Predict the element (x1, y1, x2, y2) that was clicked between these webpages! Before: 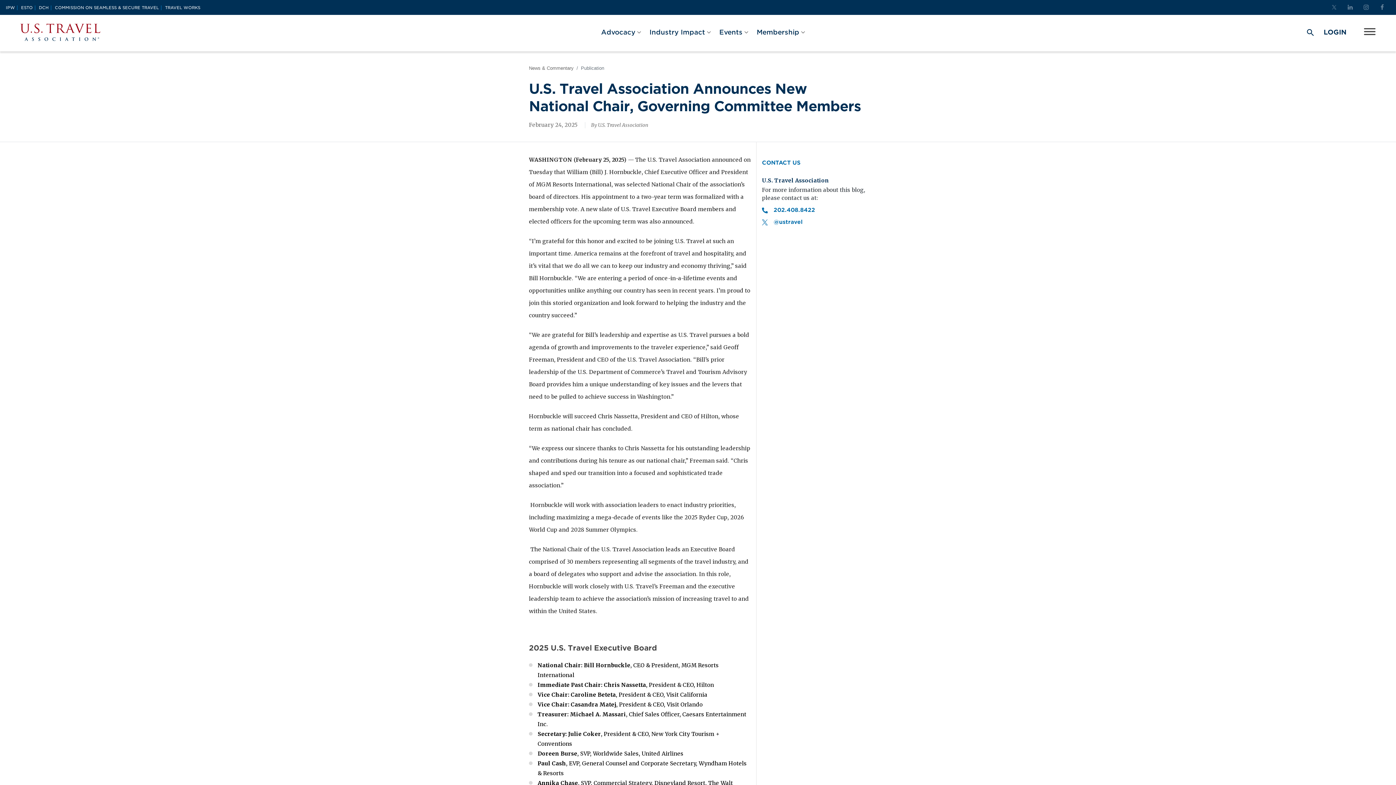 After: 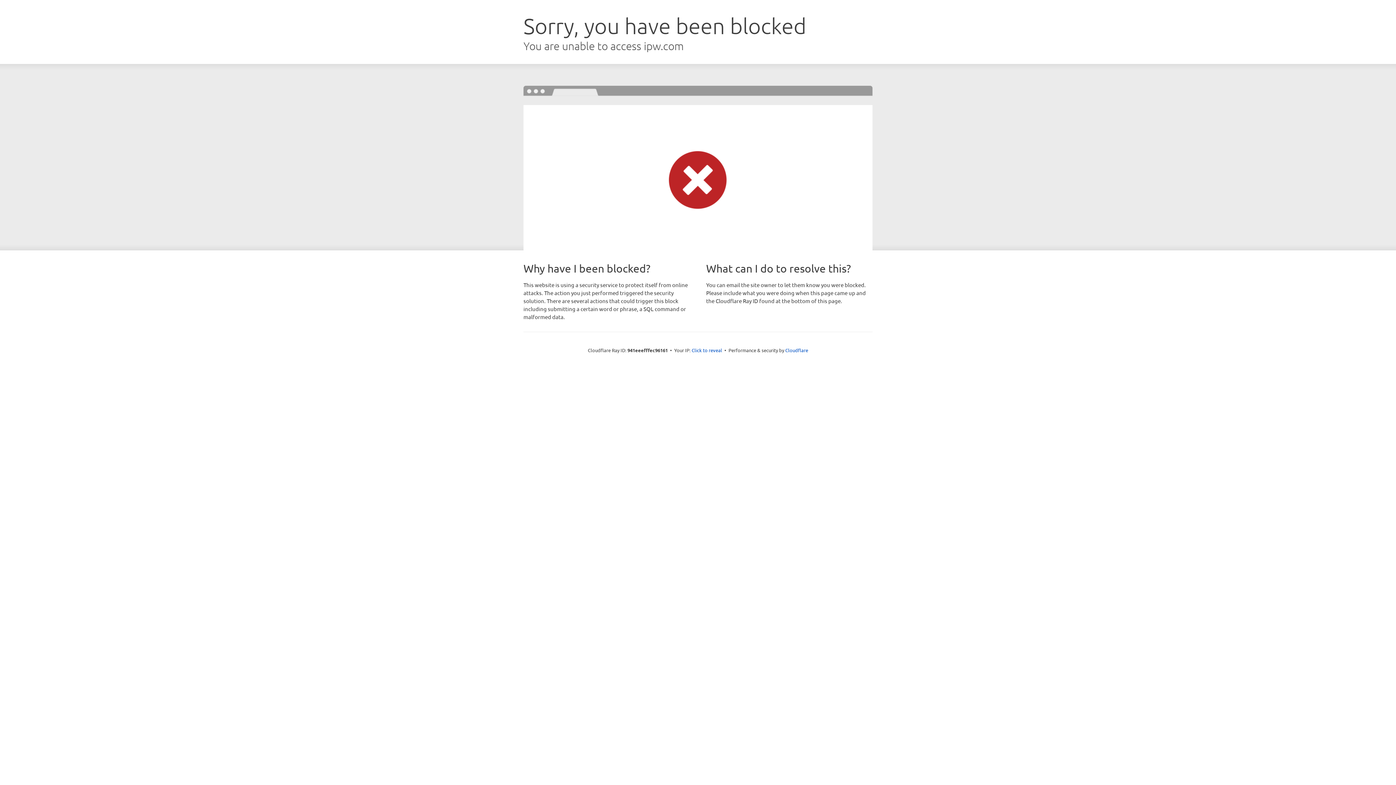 Action: bbox: (5, 5, 17, 10) label: IPW